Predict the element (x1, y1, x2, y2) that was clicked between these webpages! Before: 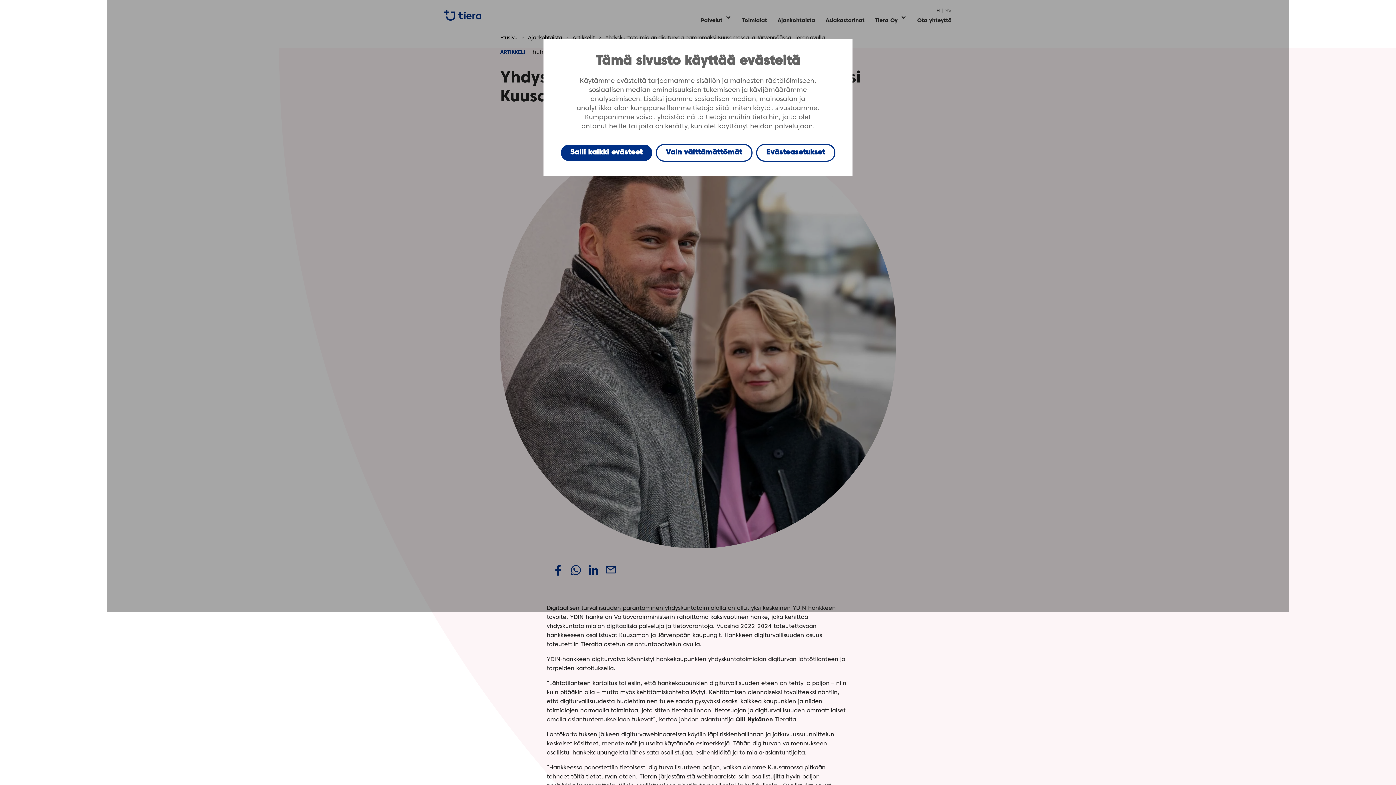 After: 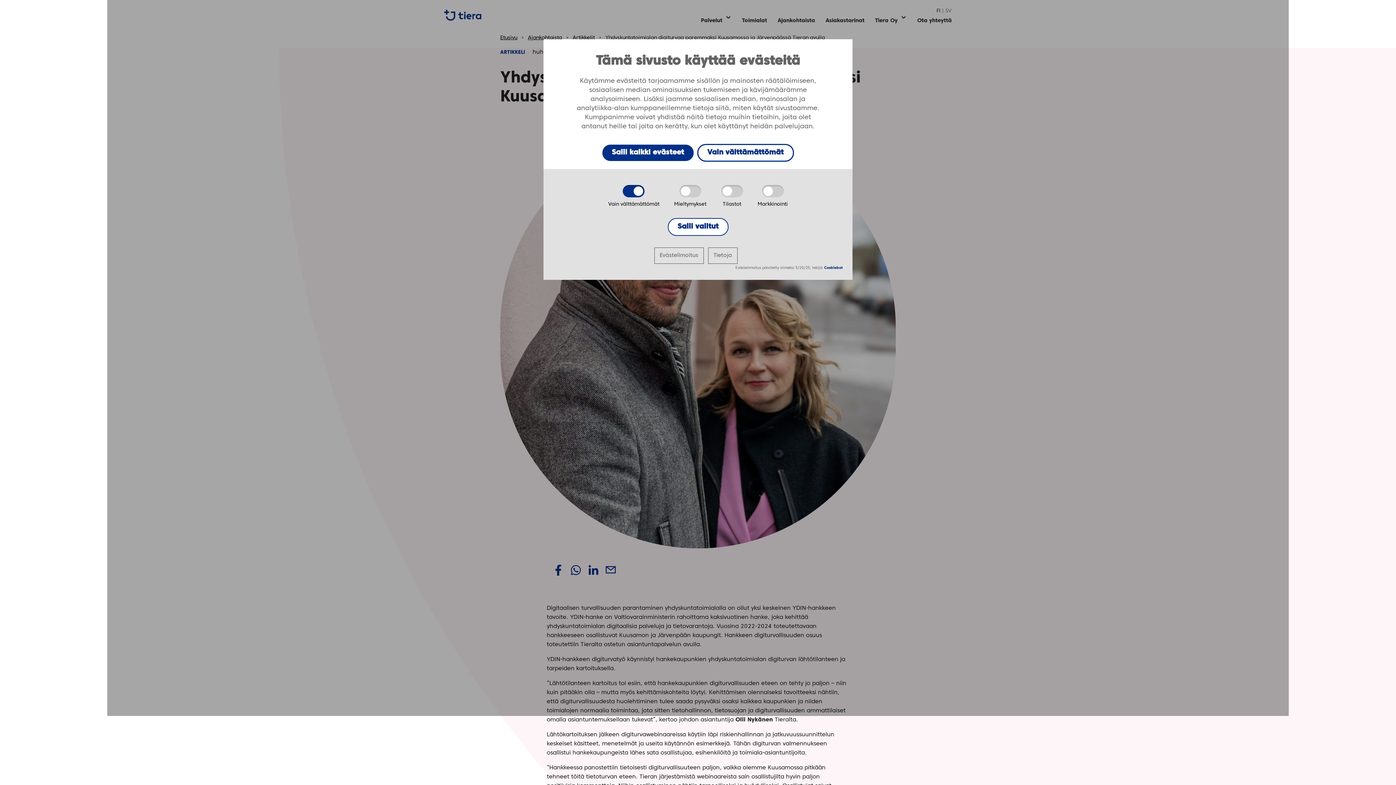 Action: label: Evästeasetukset bbox: (756, 144, 835, 161)